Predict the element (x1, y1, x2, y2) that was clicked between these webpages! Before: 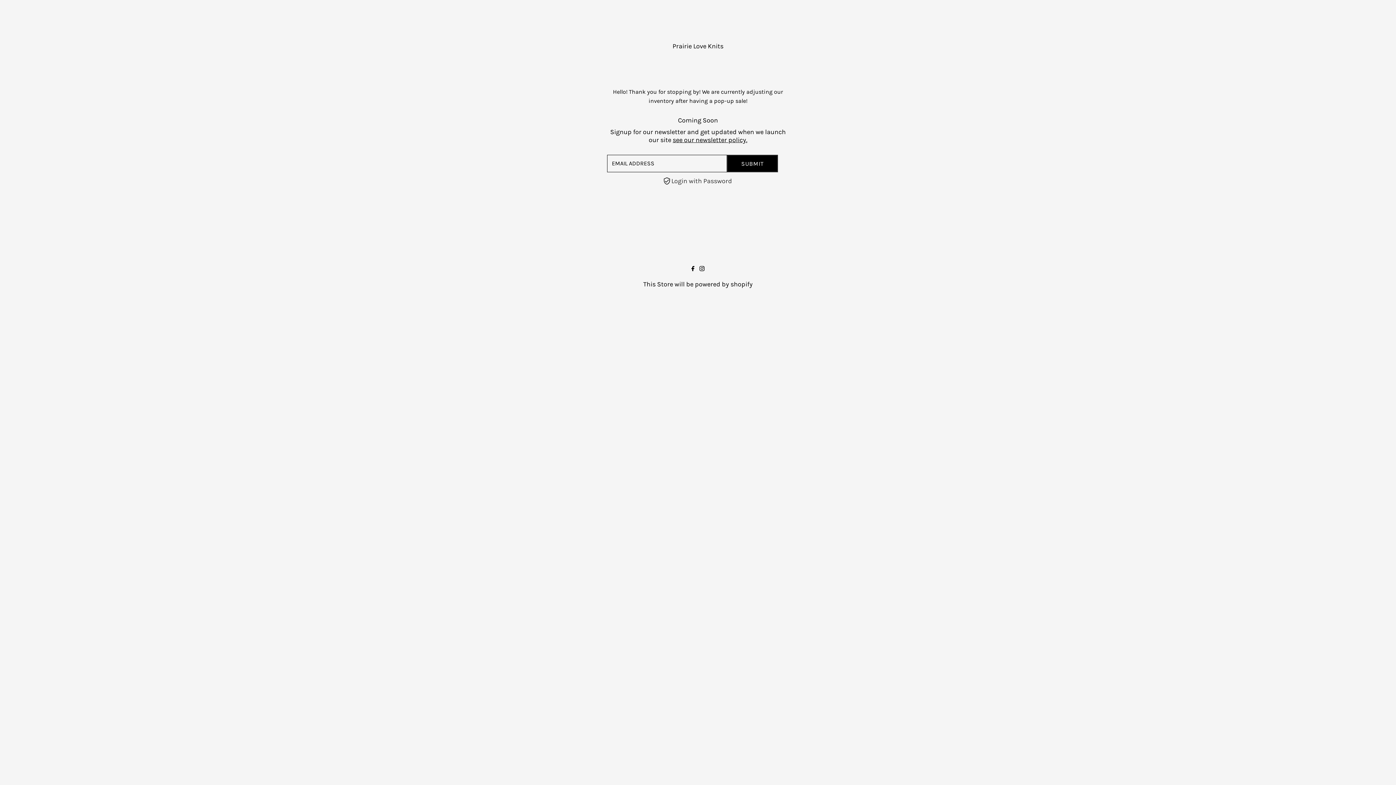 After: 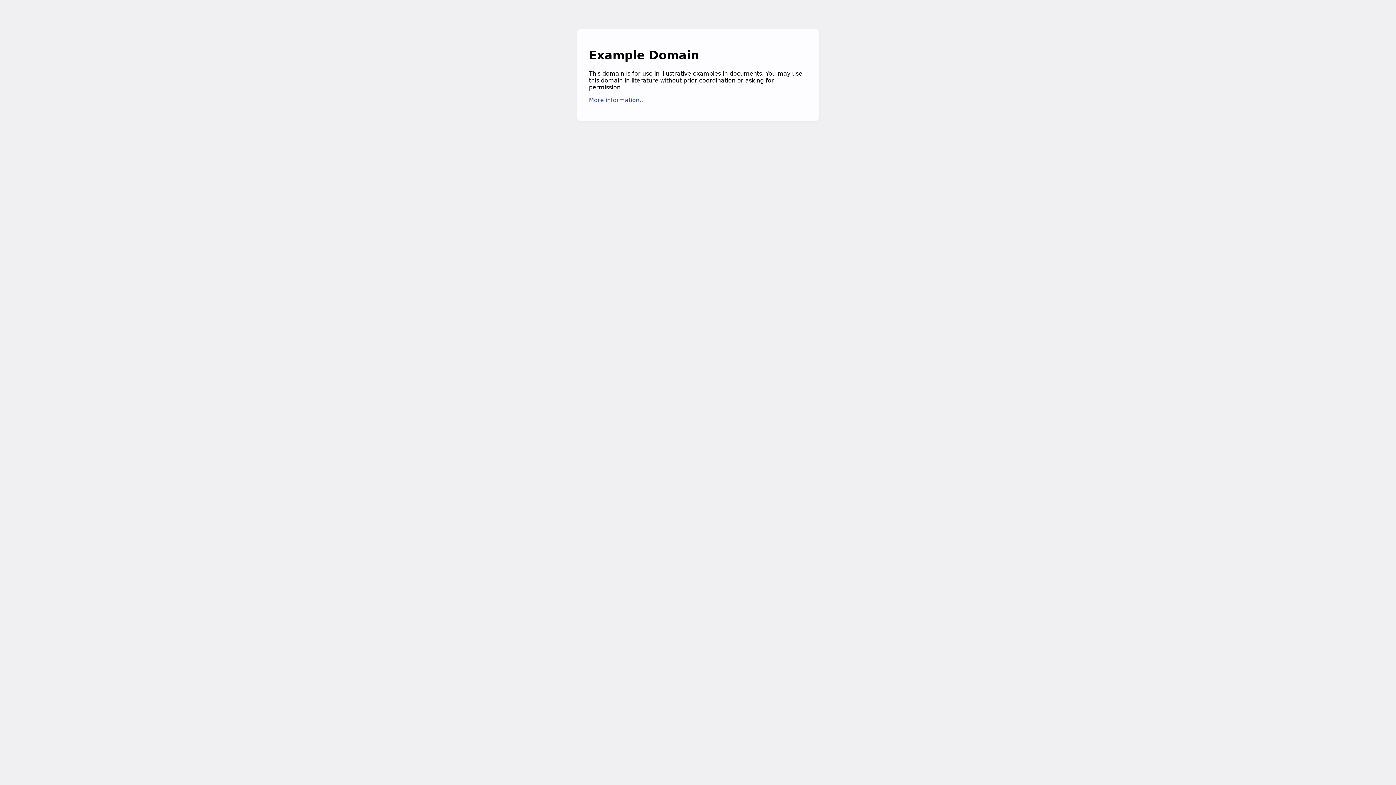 Action: bbox: (672, 136, 747, 144) label: see our newsletter policy.